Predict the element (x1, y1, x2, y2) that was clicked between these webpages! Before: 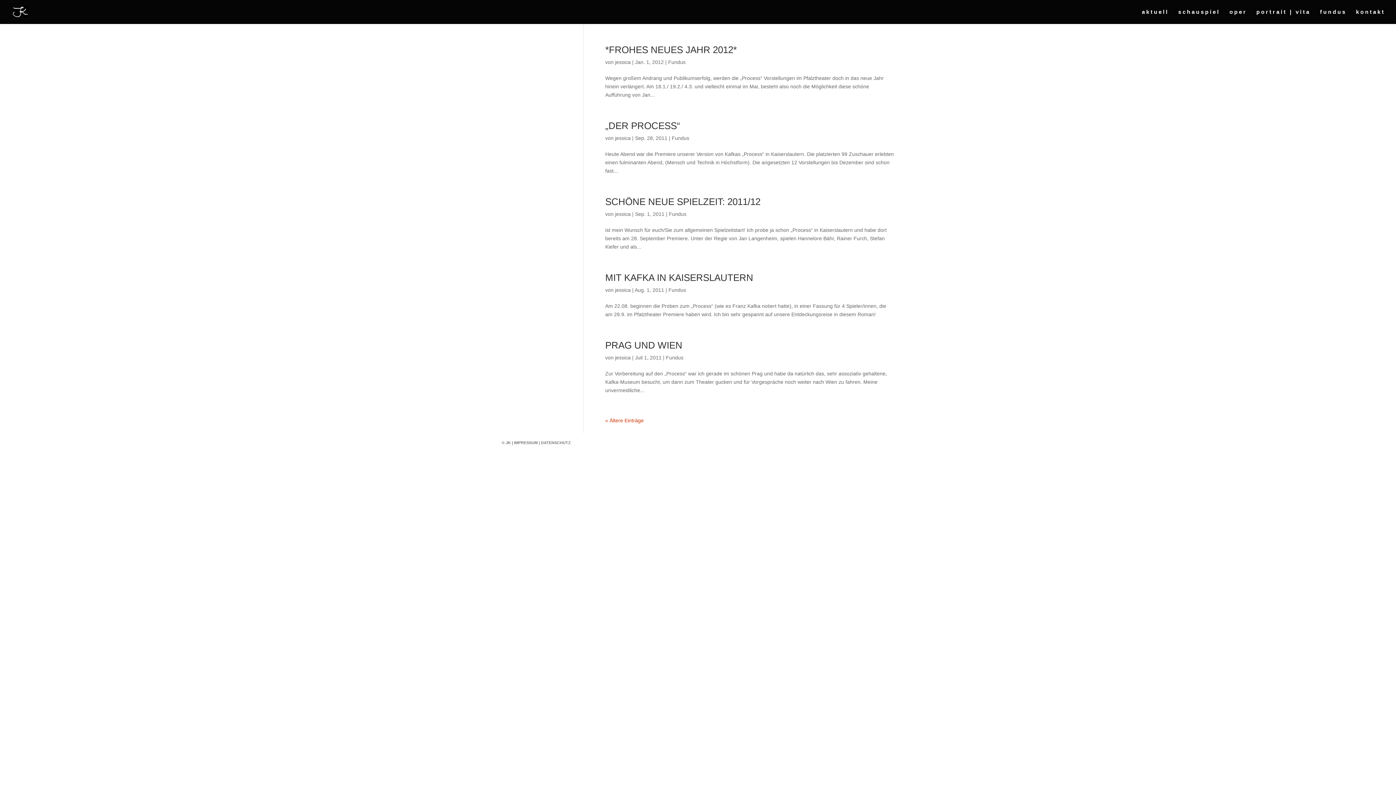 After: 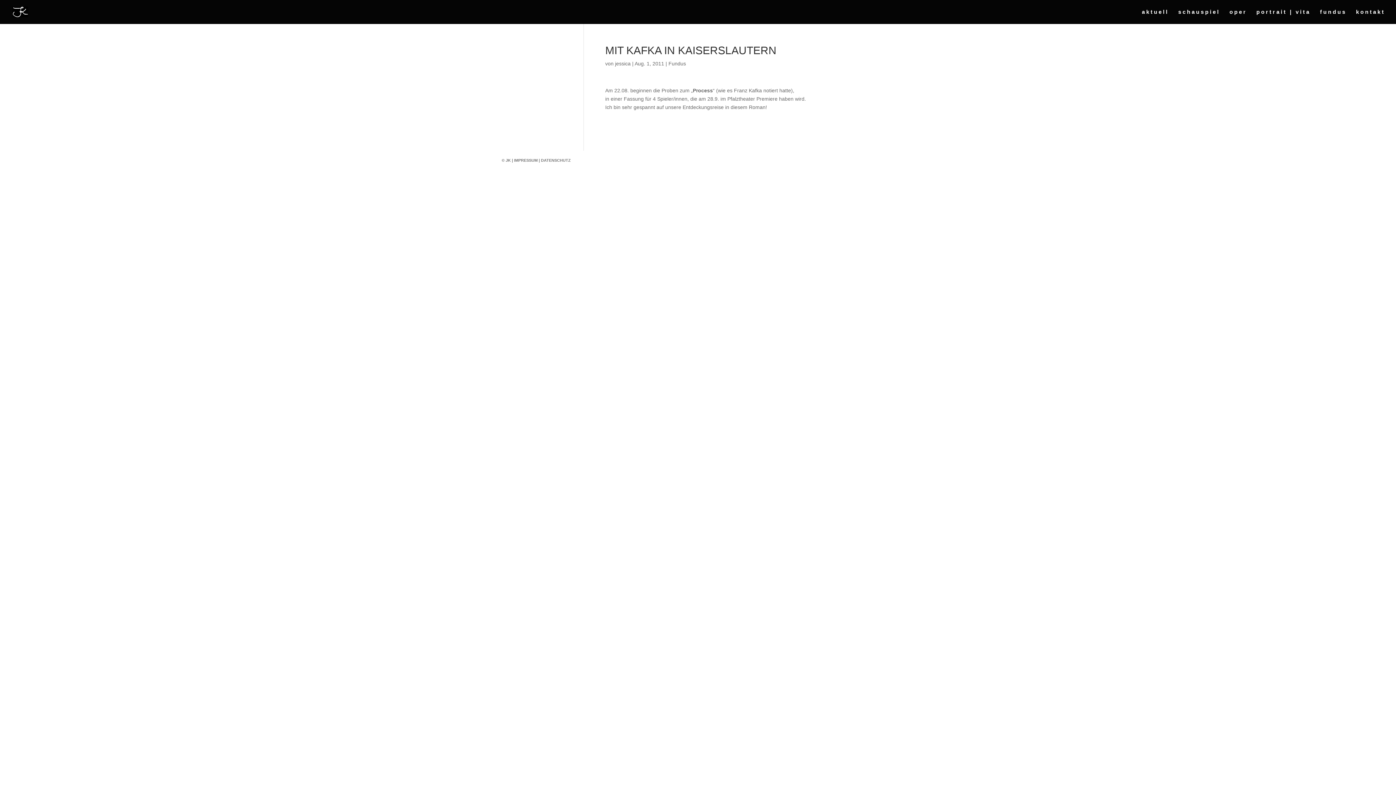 Action: label: MIT KAFKA IN KAISERSLAUTERN bbox: (605, 272, 753, 283)